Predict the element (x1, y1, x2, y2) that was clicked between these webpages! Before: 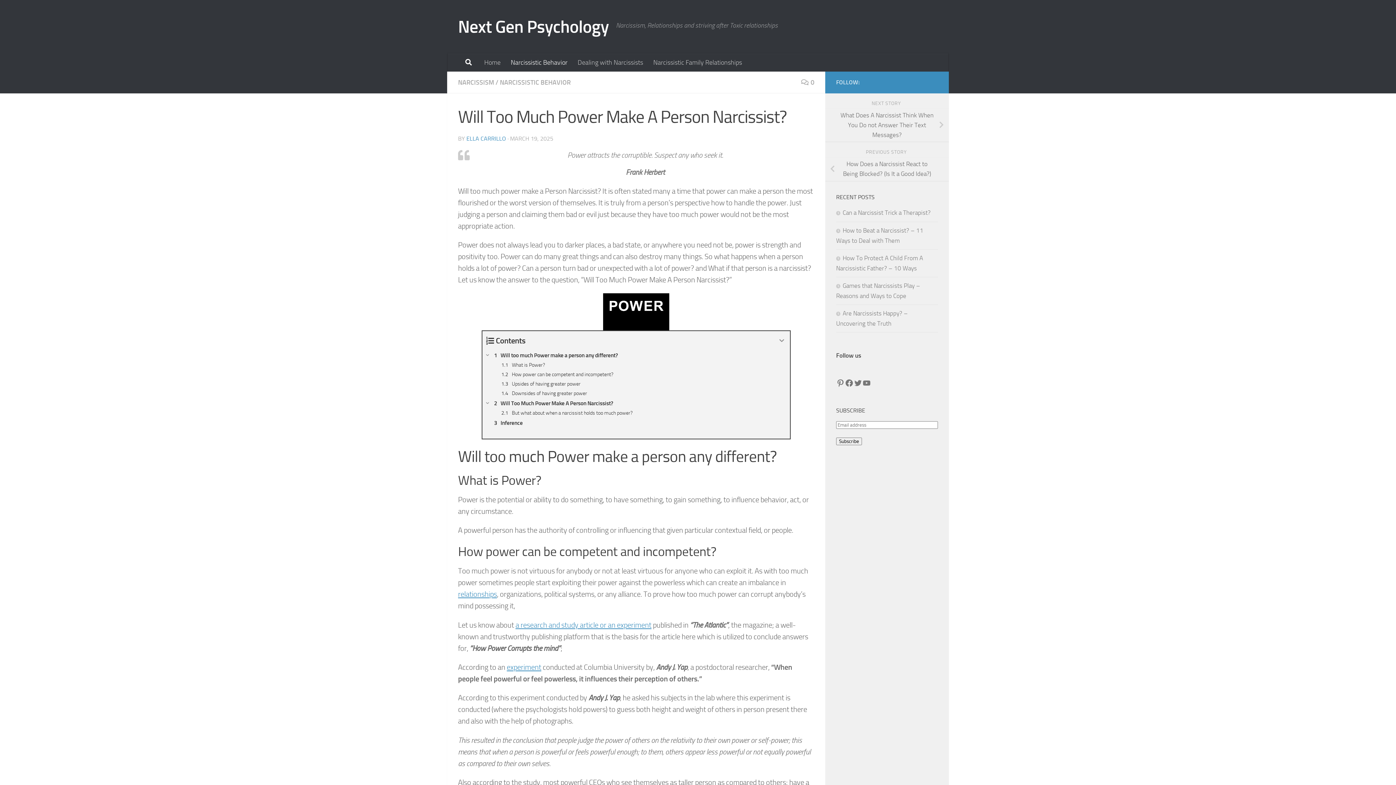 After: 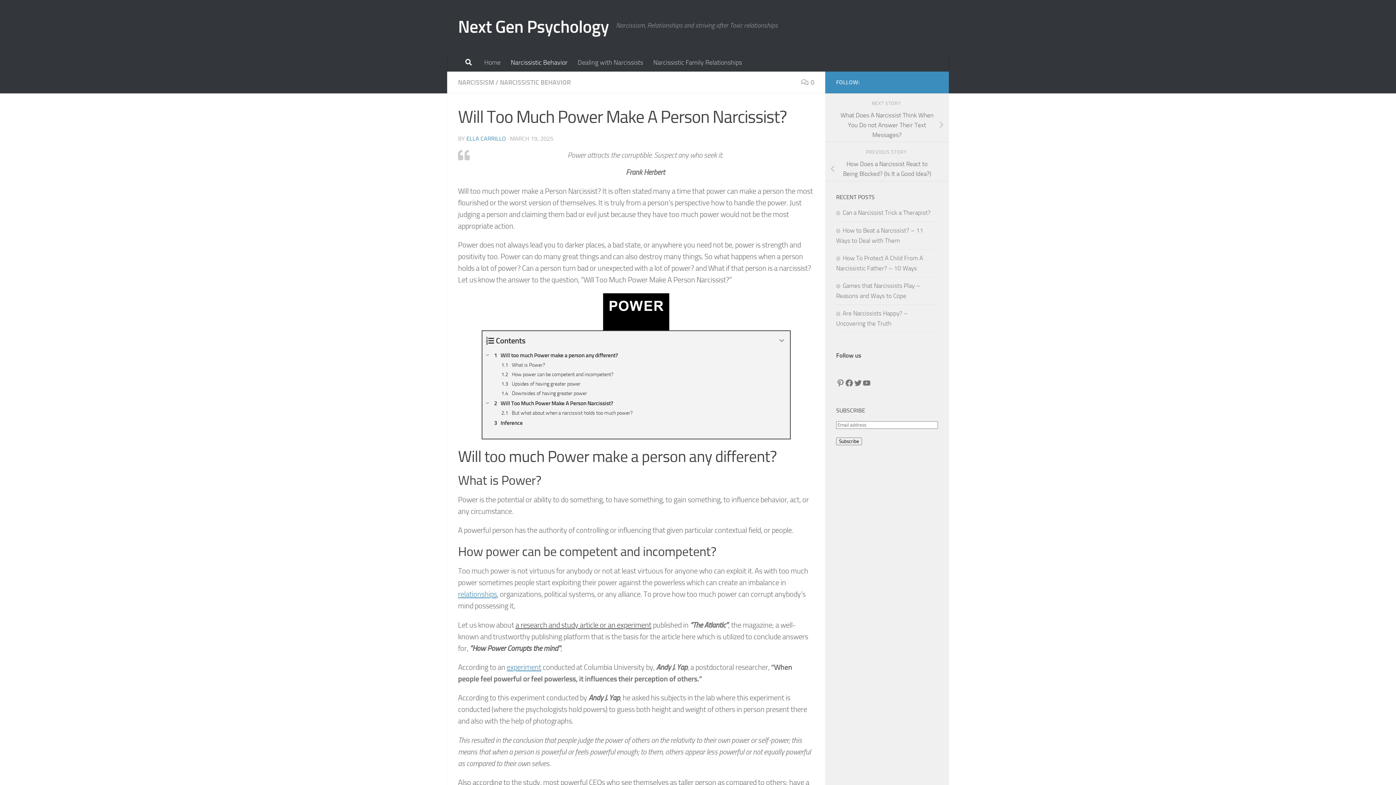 Action: bbox: (515, 620, 651, 629) label: a research and study article or an experiment